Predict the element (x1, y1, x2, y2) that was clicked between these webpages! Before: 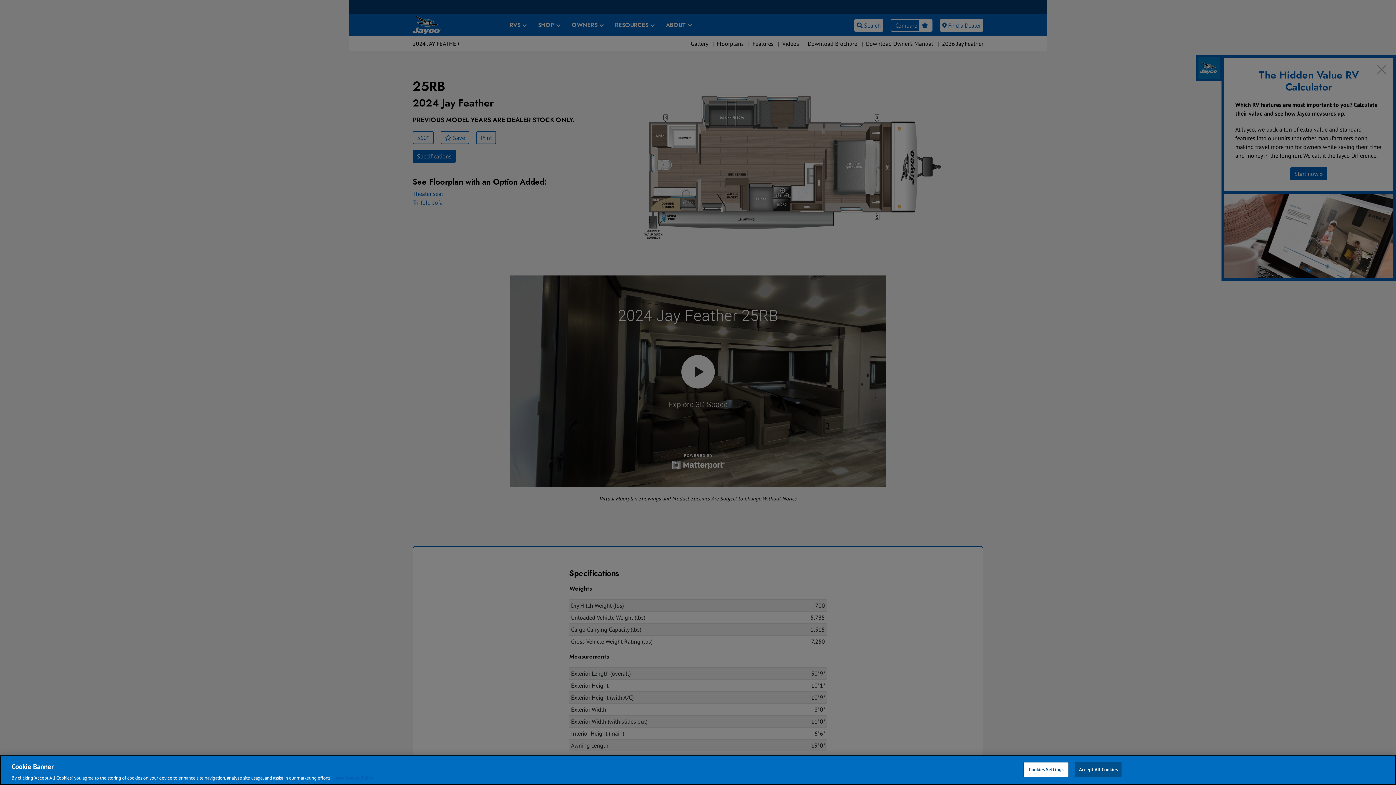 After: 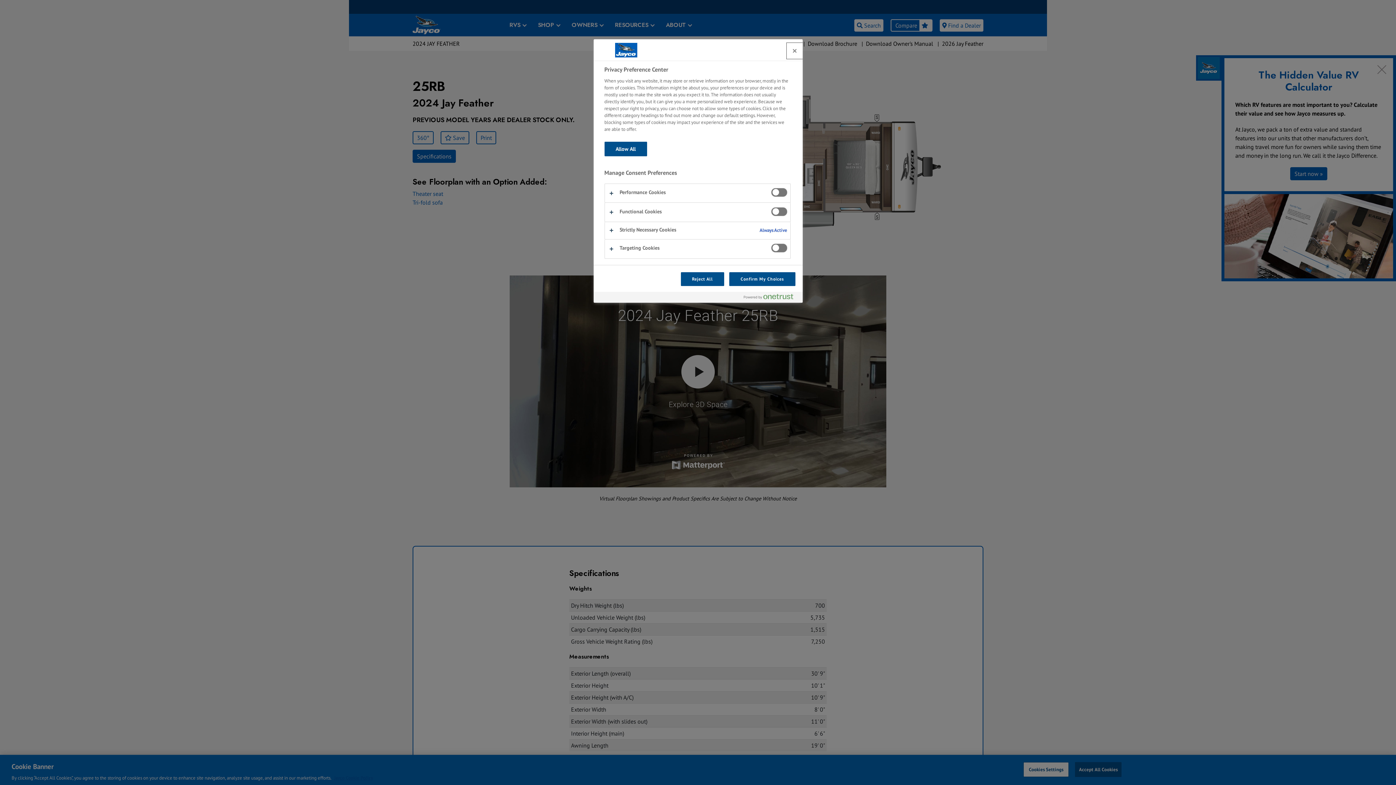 Action: bbox: (1023, 762, 1069, 777) label: Cookies Settings